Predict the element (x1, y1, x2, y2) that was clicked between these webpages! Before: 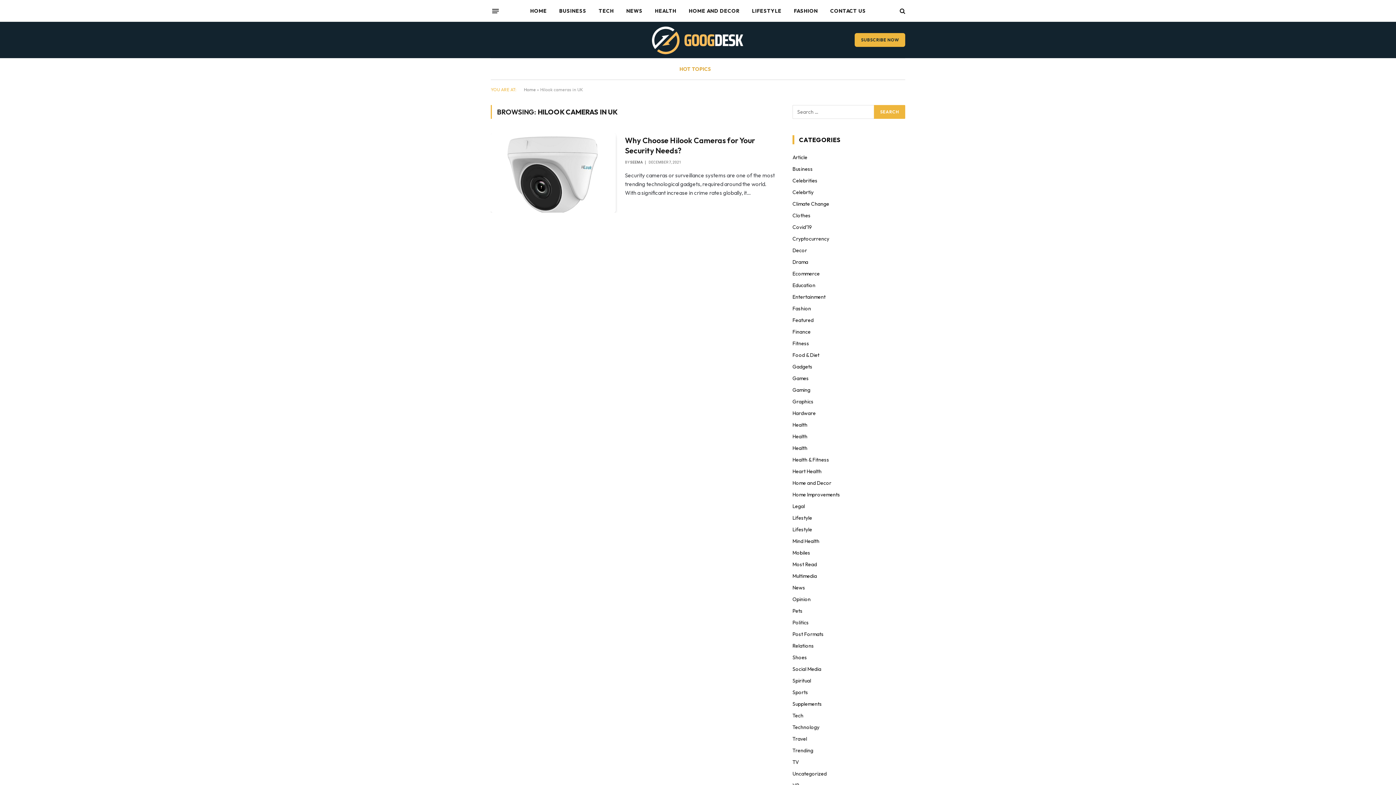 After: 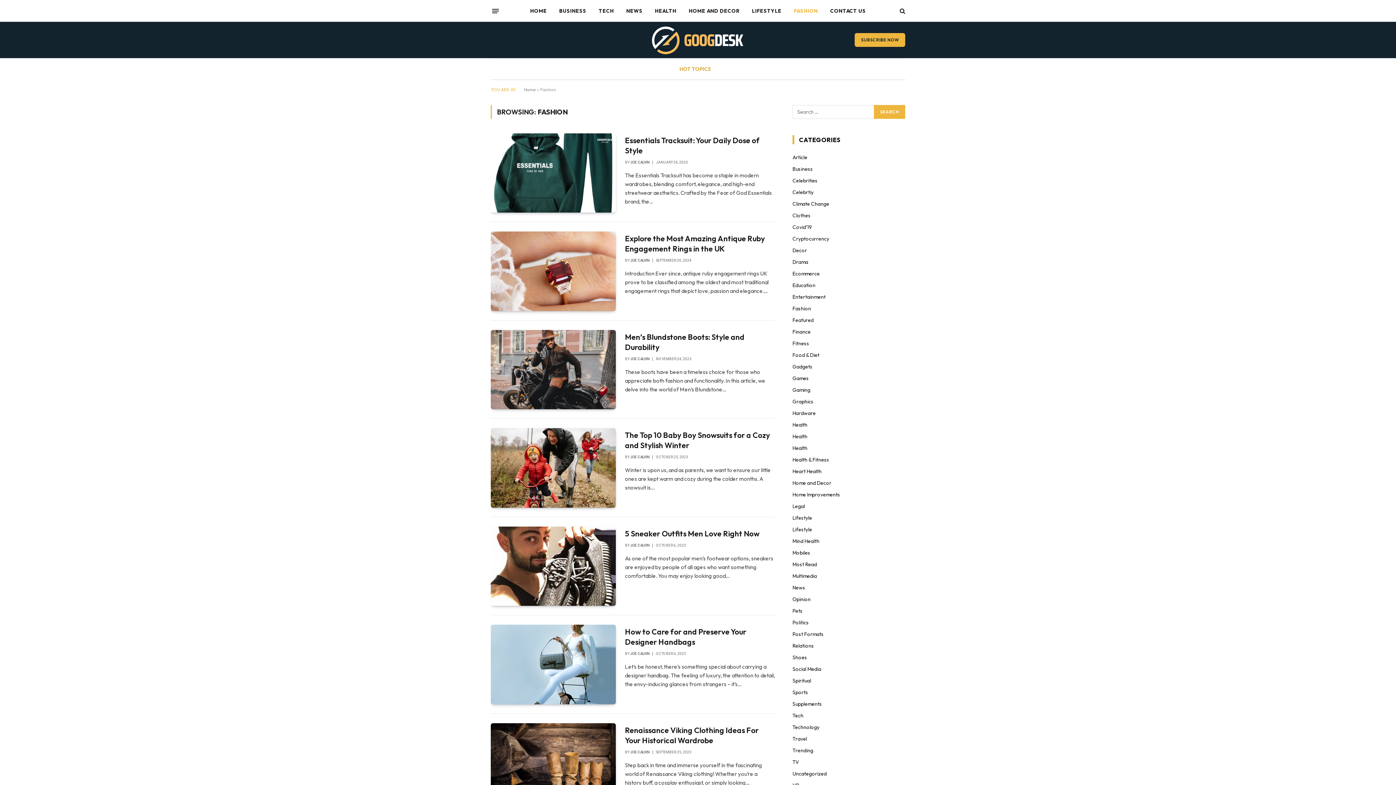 Action: bbox: (787, 0, 824, 21) label: FASHION